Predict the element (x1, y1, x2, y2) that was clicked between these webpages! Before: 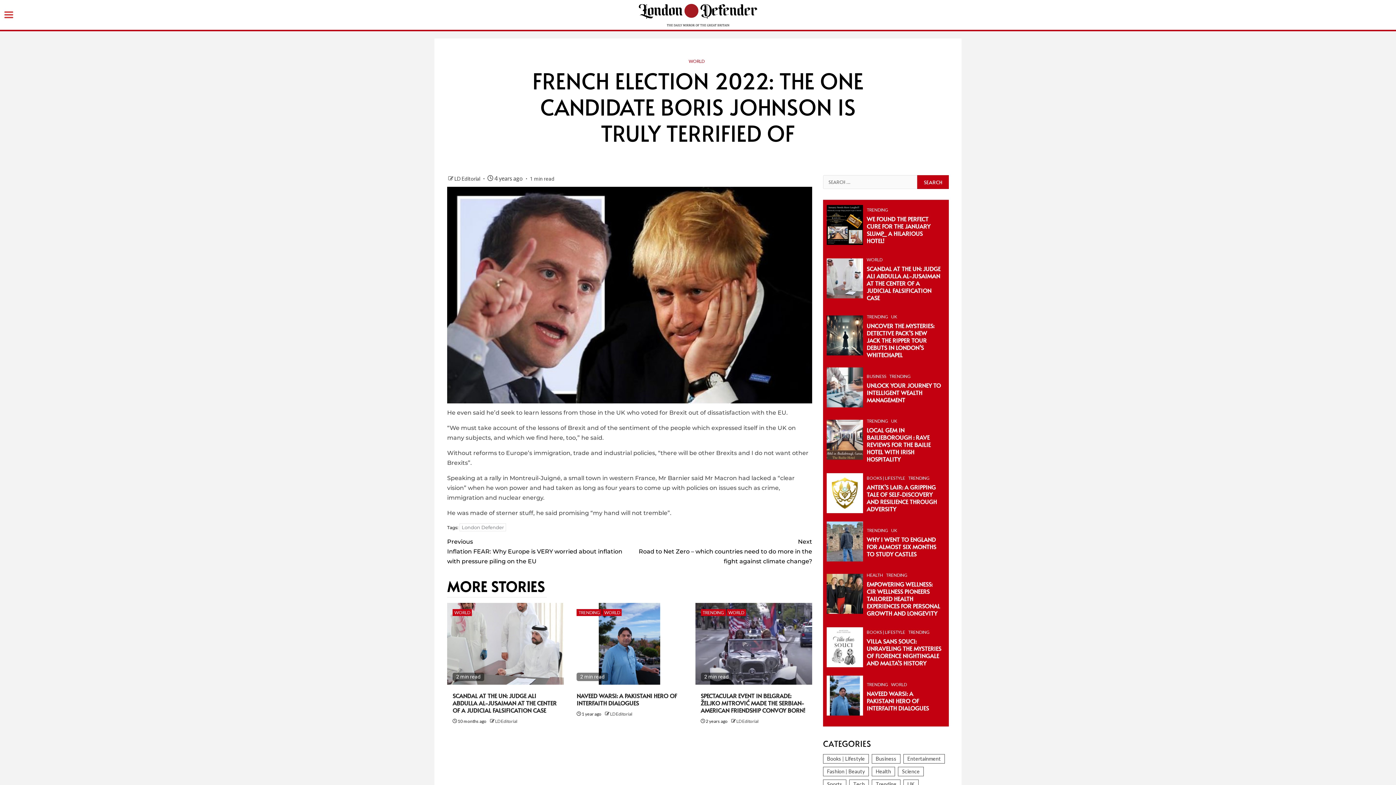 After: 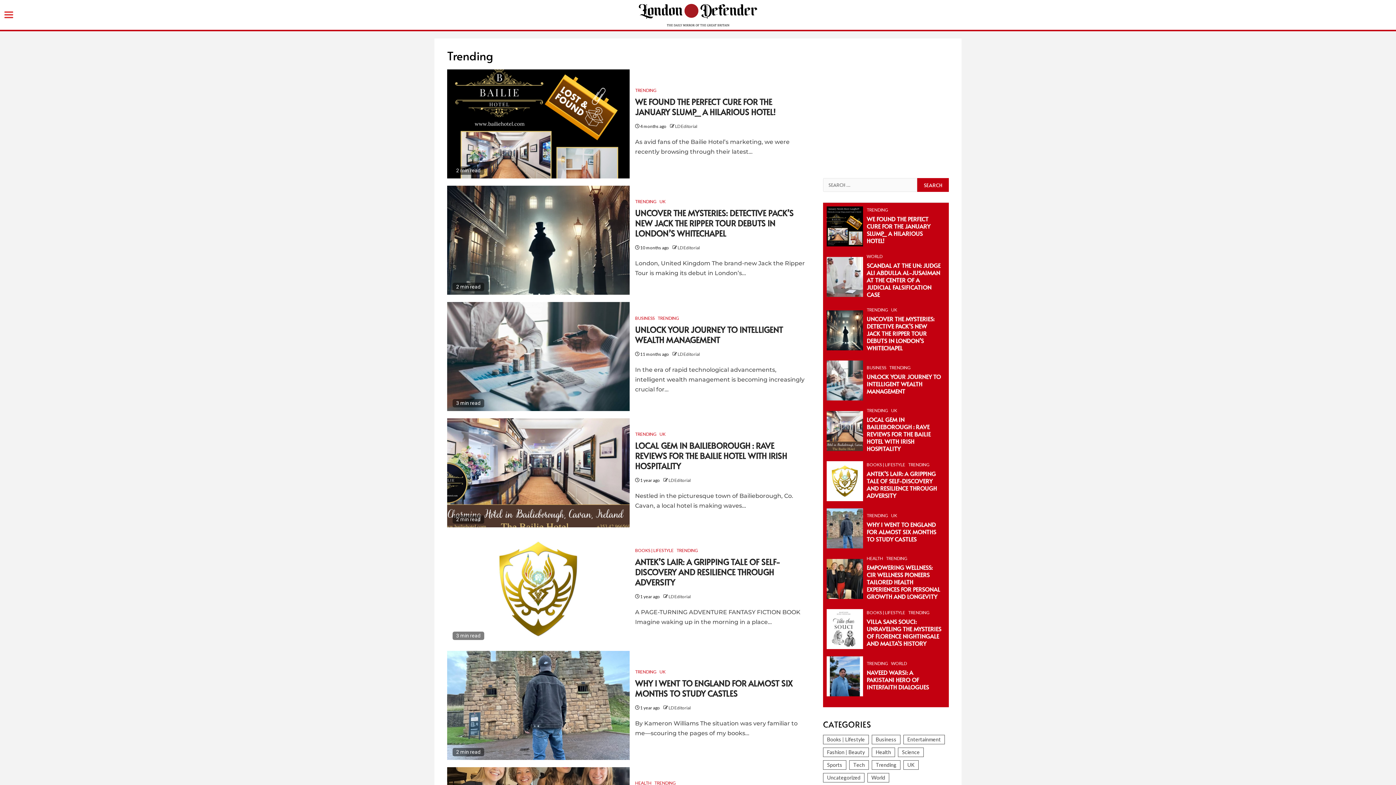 Action: label: TRENDING bbox: (908, 475, 929, 481)